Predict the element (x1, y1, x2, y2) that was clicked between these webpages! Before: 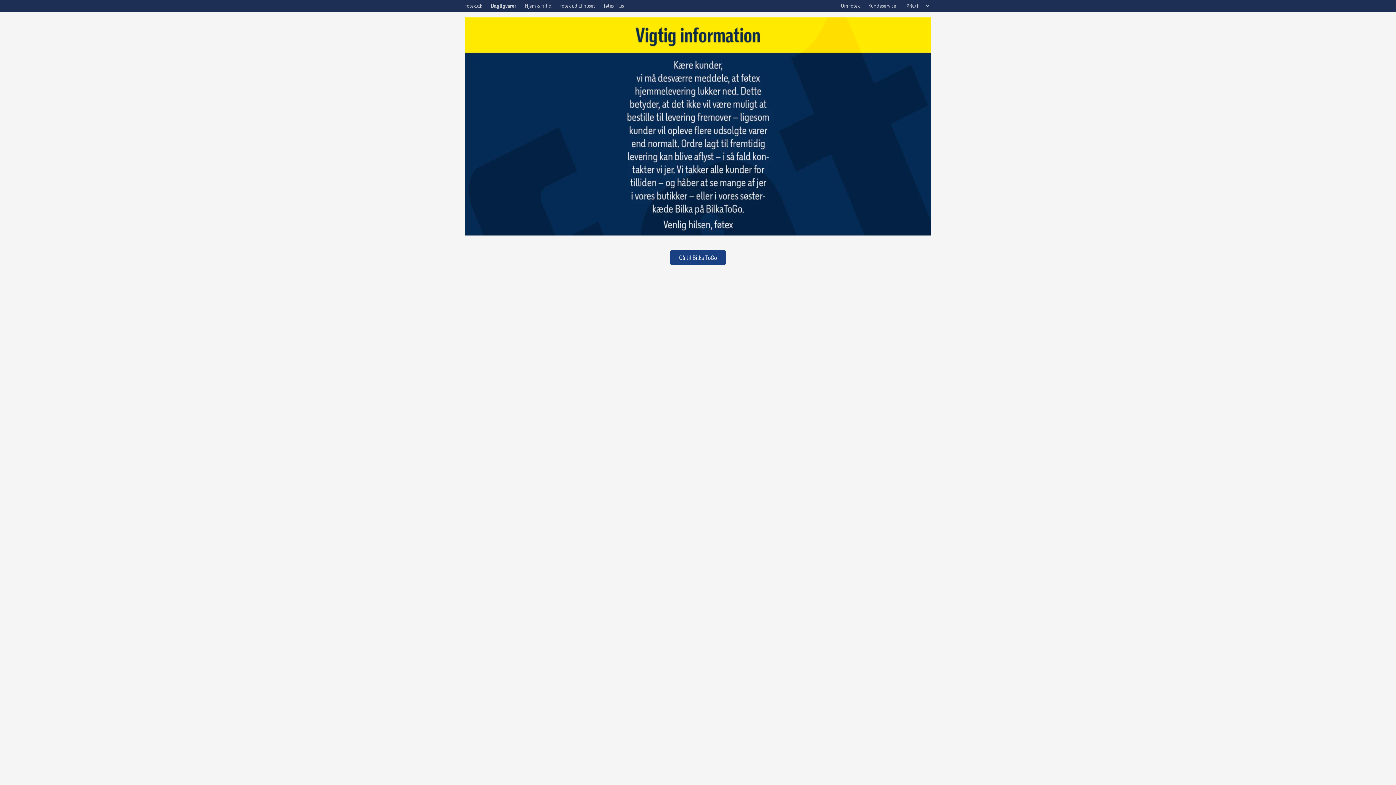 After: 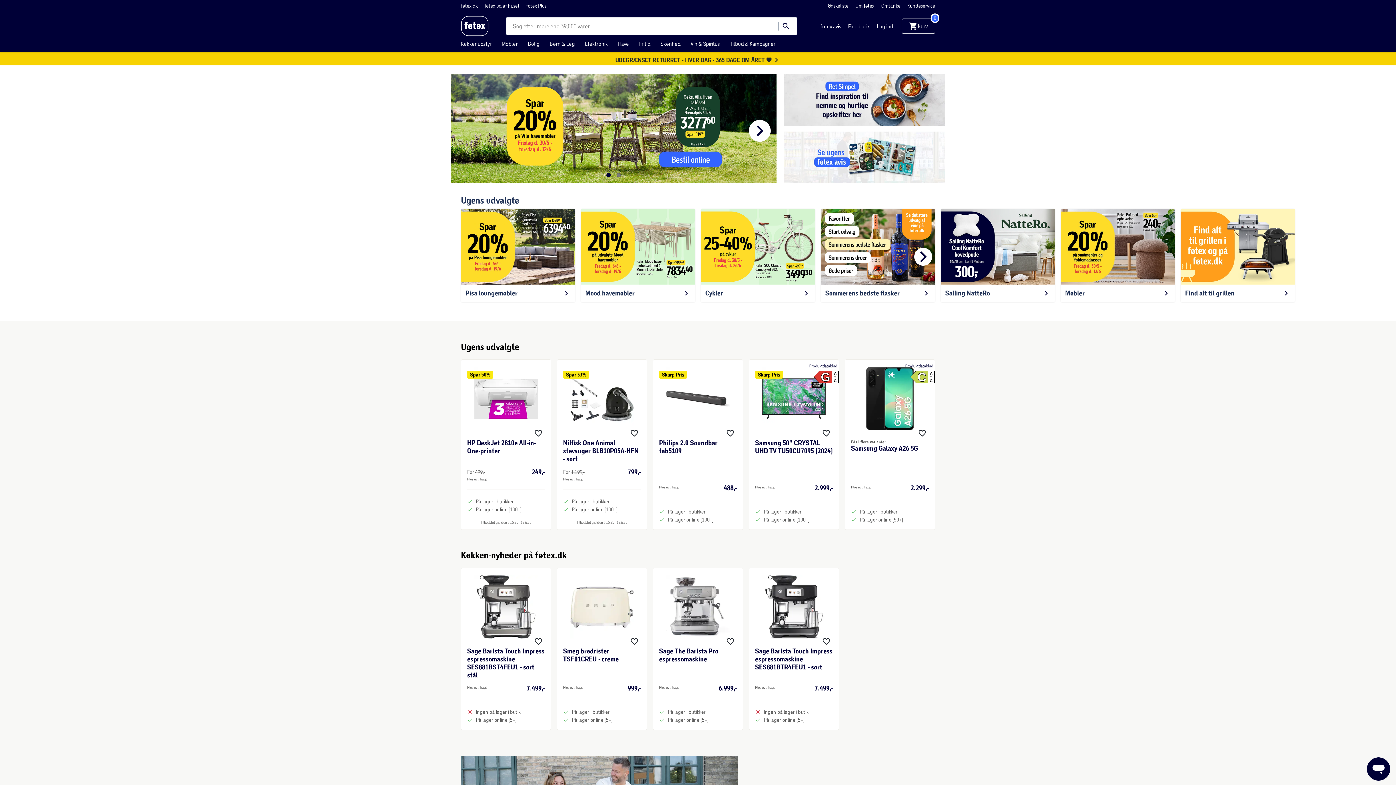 Action: label: Hjem & fritid bbox: (525, 2, 551, 9)